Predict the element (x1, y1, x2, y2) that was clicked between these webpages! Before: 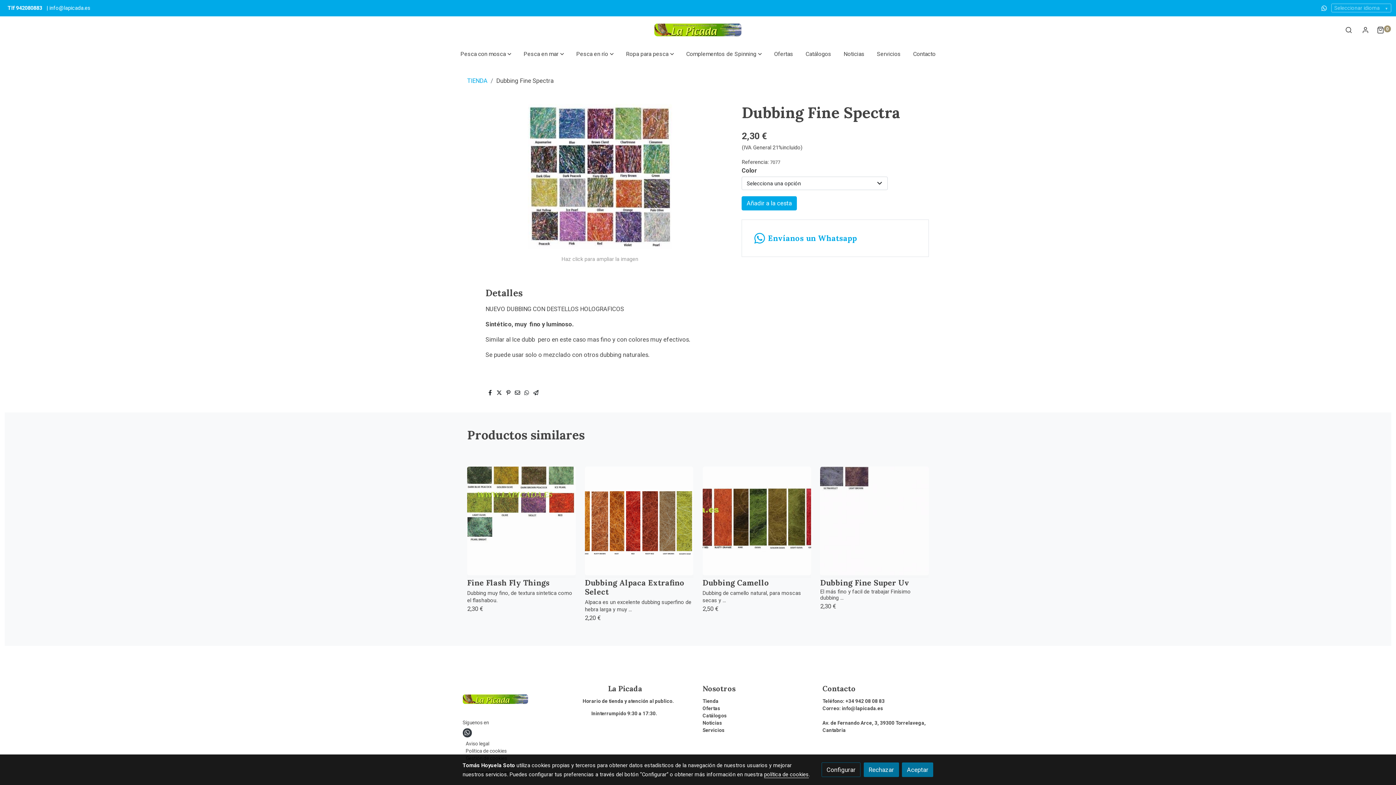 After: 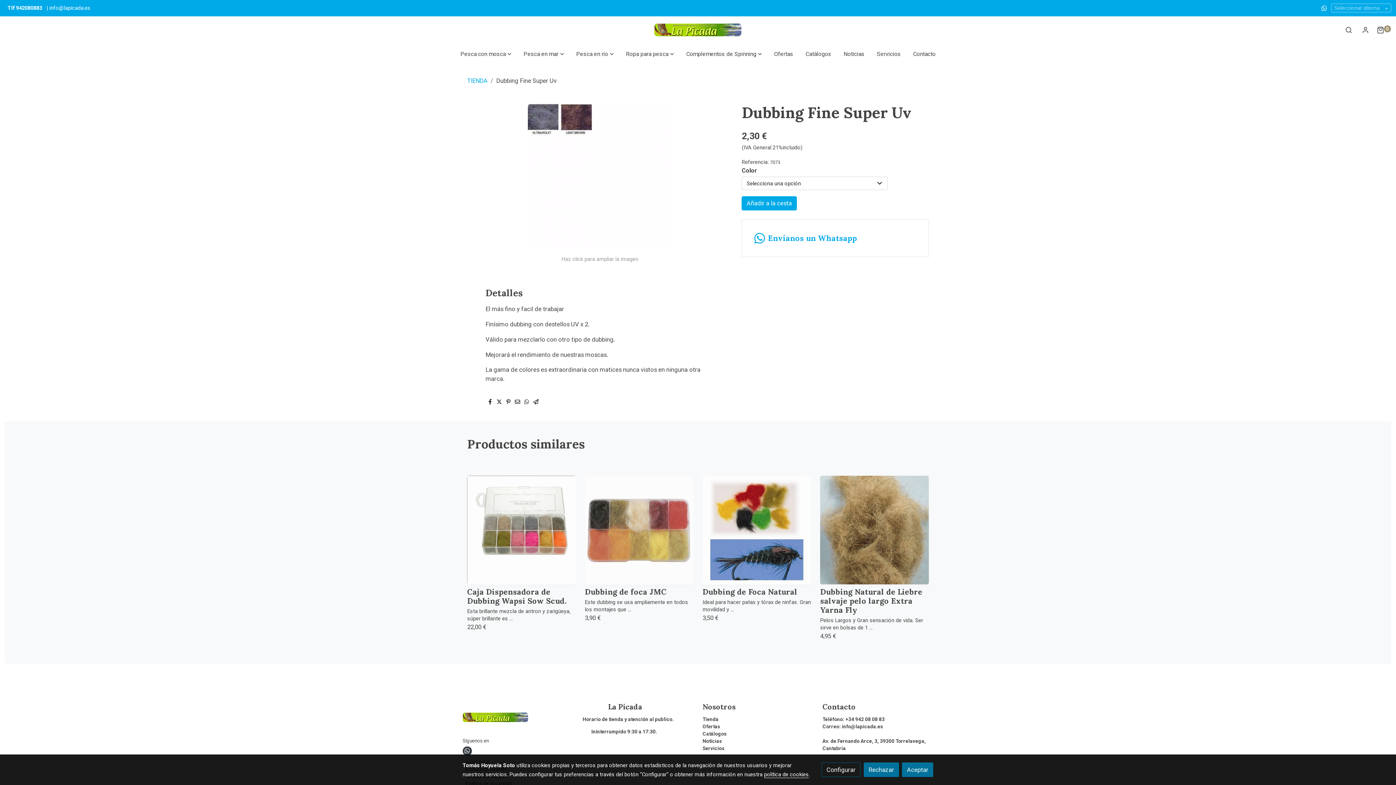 Action: bbox: (820, 467, 929, 575)